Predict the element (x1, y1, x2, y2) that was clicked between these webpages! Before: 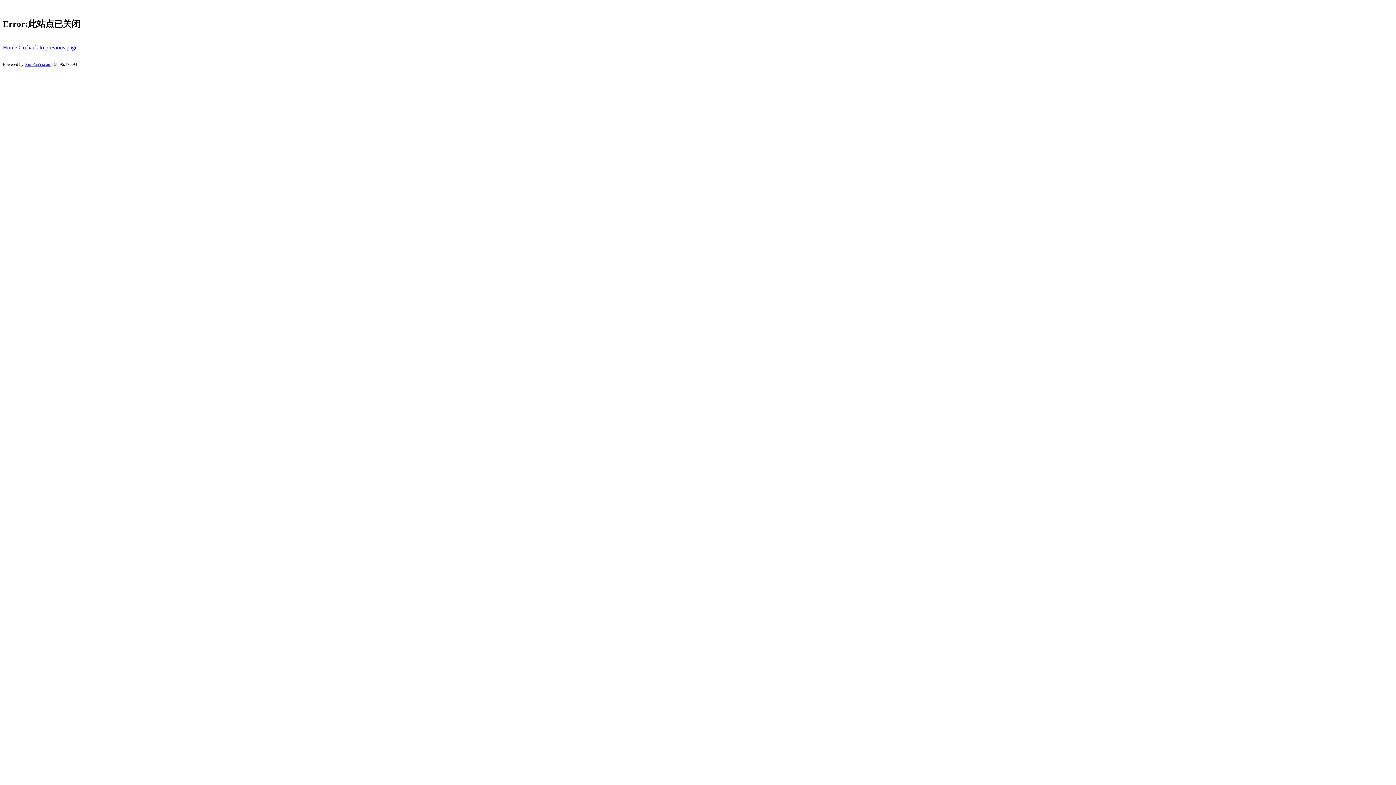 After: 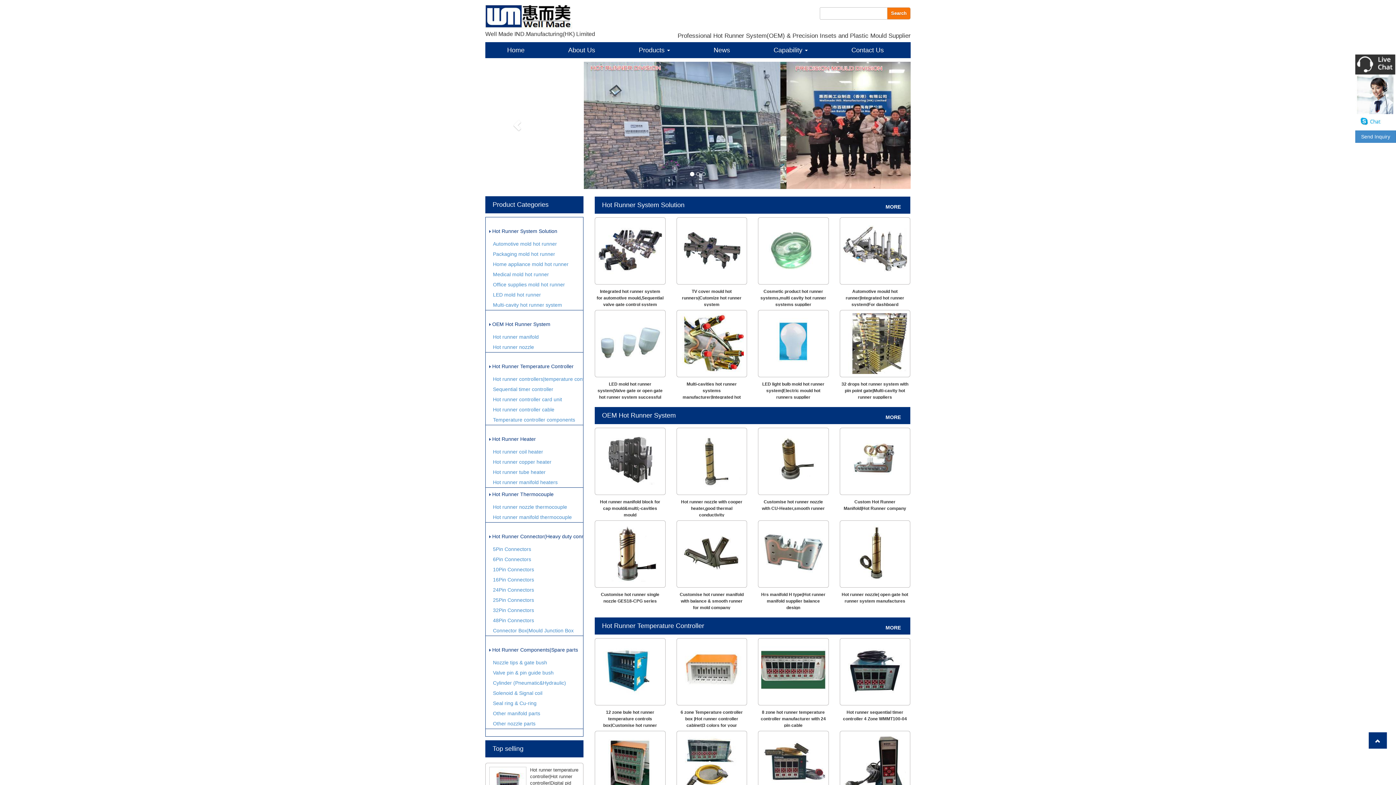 Action: bbox: (2, 44, 18, 50) label: Home 